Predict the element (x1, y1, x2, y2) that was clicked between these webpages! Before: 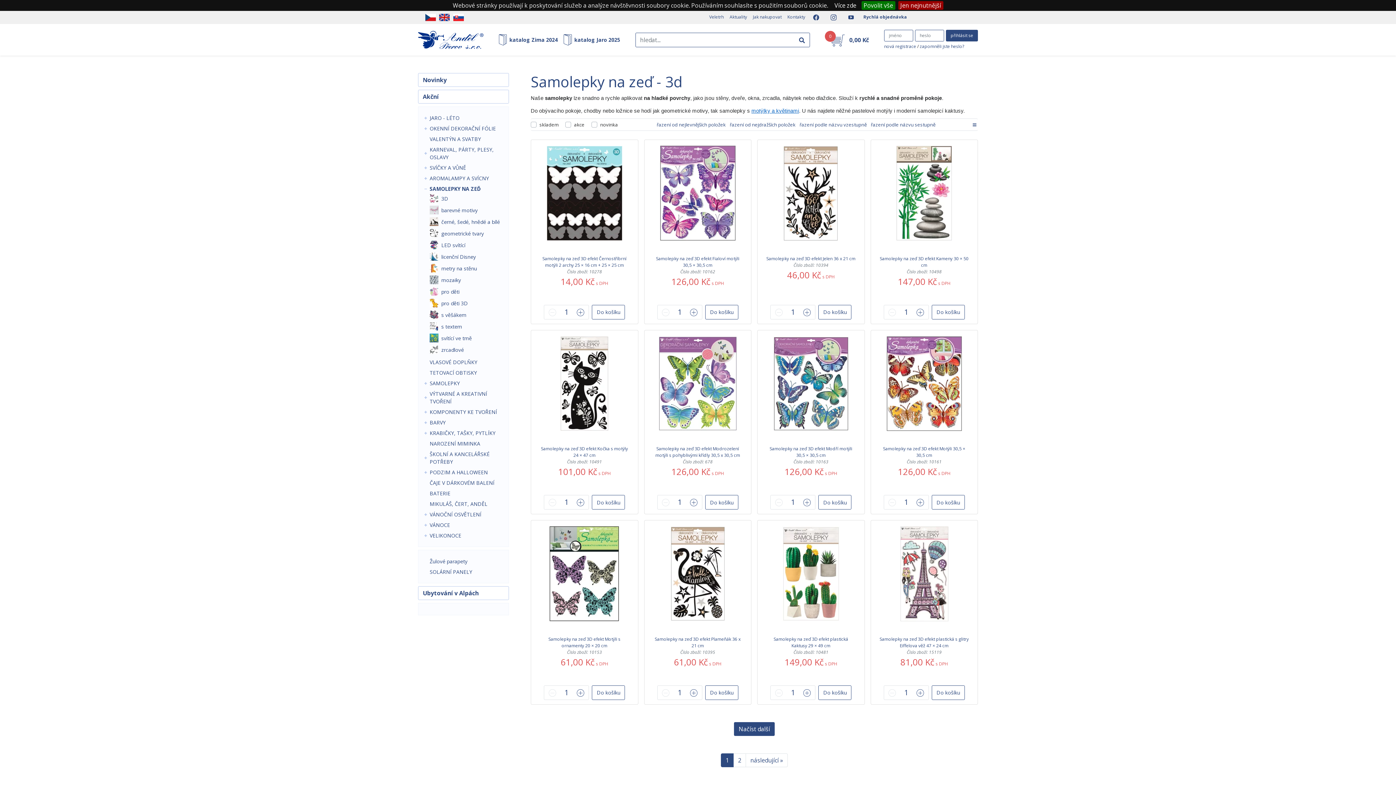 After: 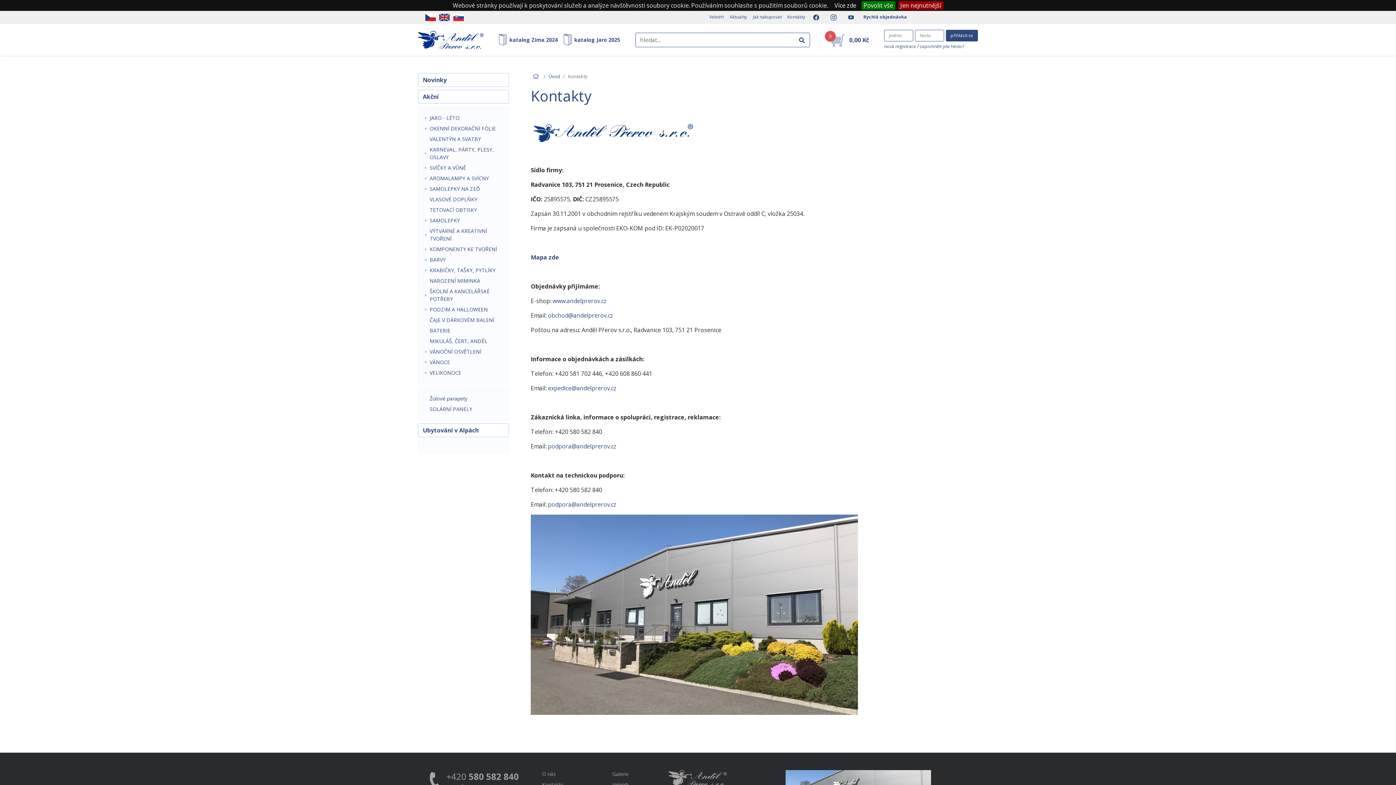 Action: bbox: (781, 10, 805, 23) label: Kontakty